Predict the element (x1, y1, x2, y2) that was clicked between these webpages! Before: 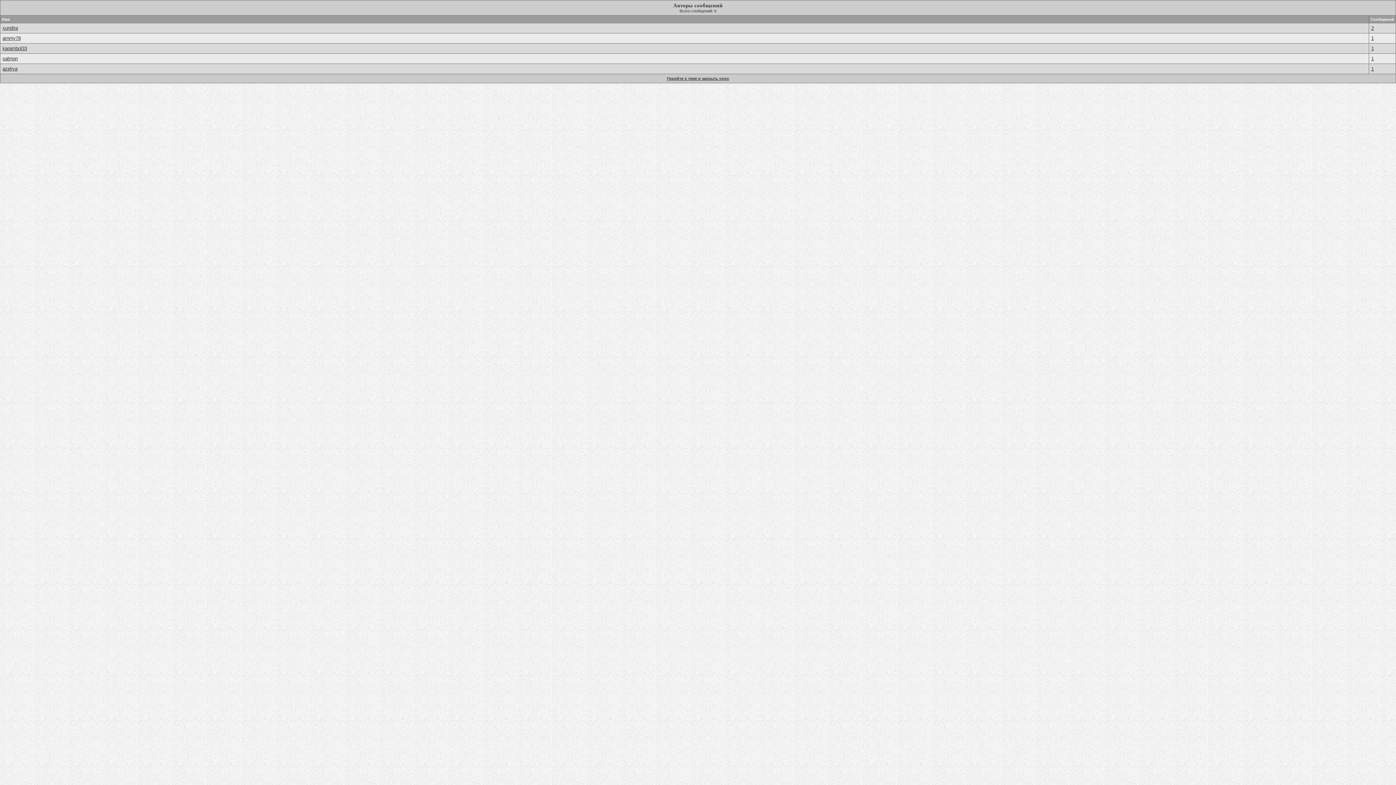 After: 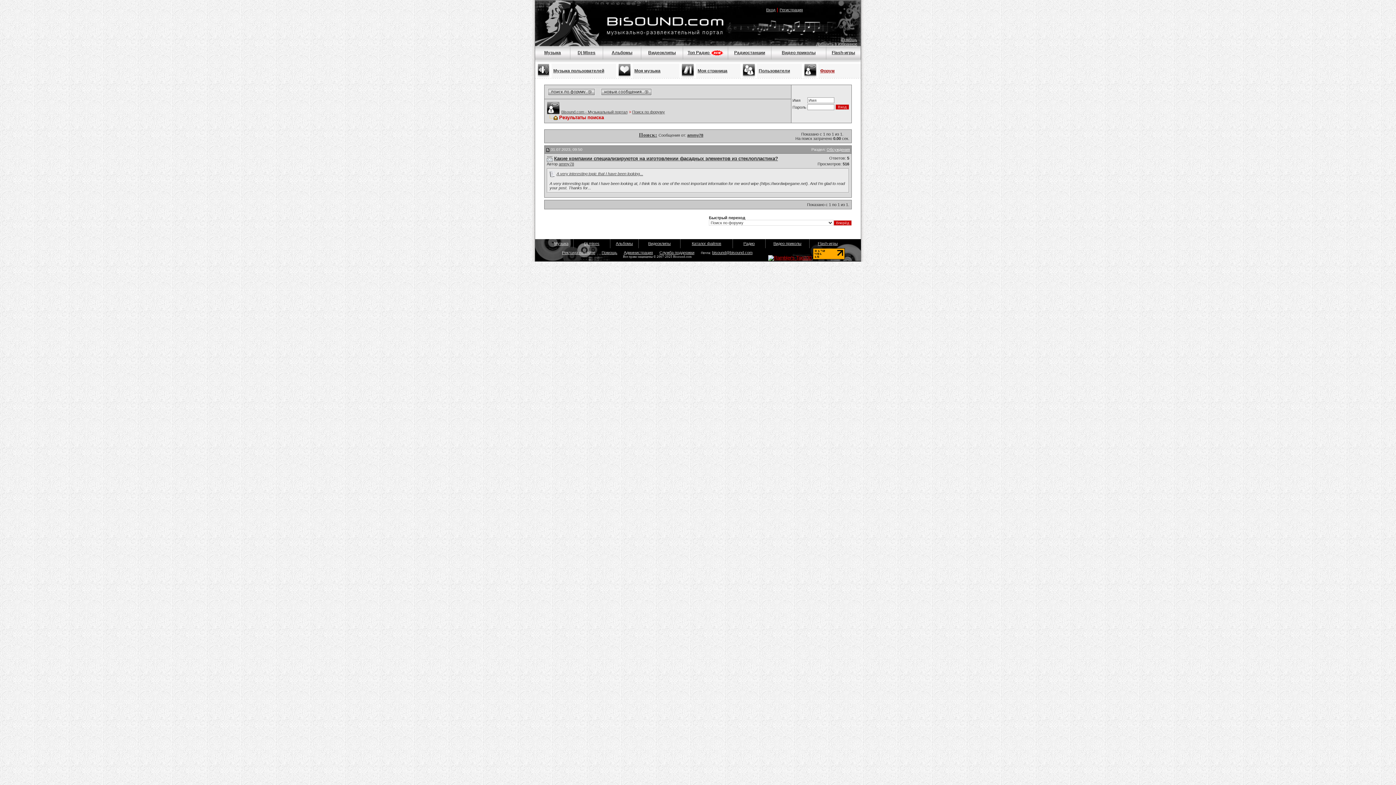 Action: bbox: (1371, 35, 1374, 41) label: 1